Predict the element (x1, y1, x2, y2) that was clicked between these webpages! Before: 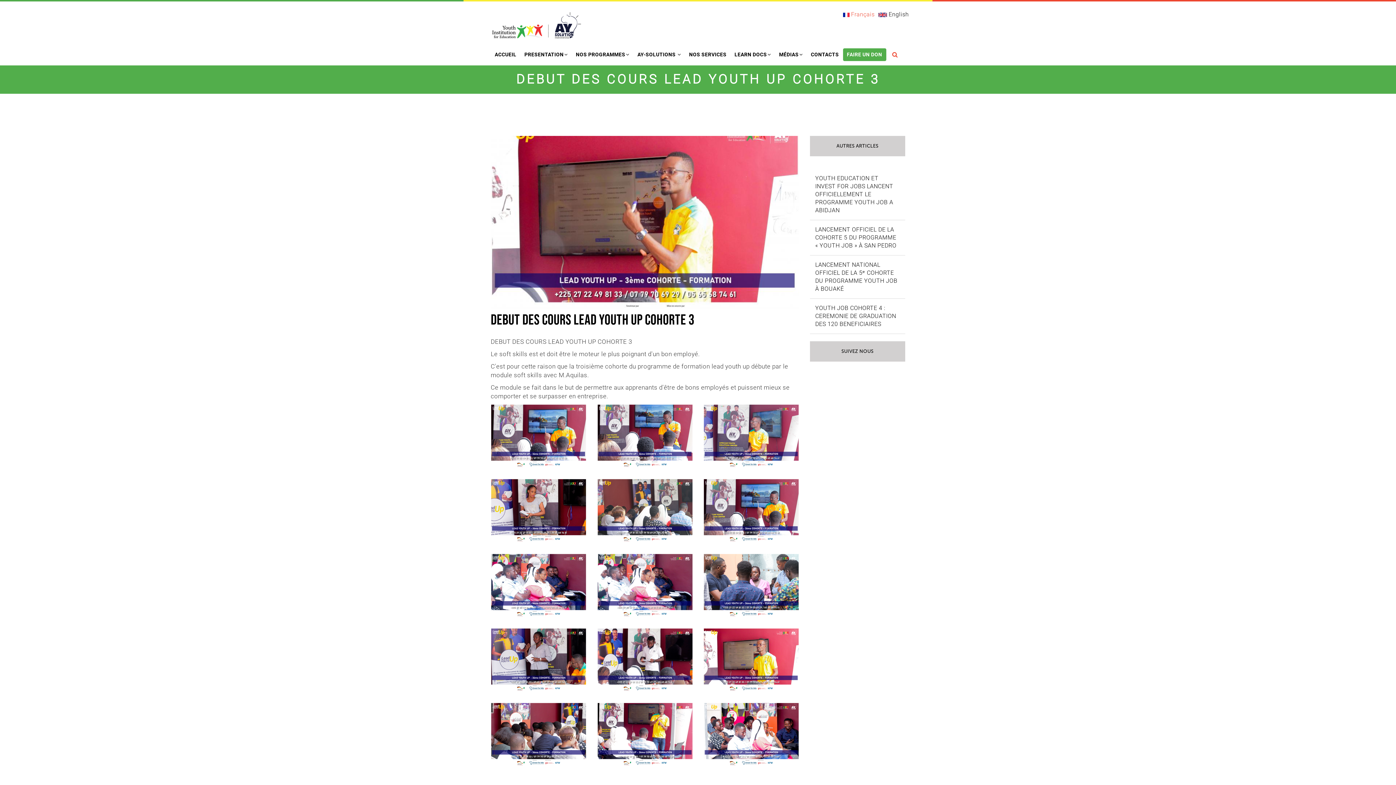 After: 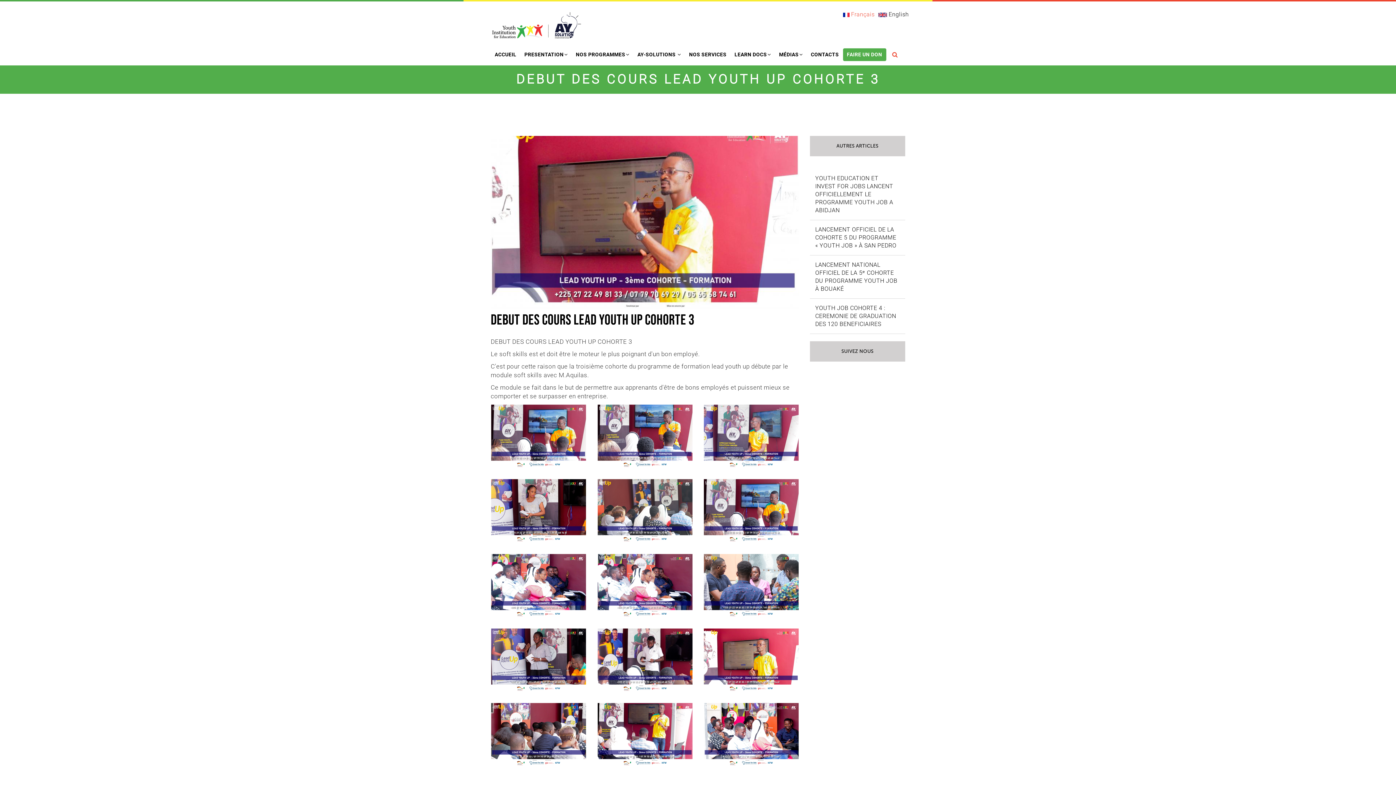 Action: label: NOS PROGRAMMES bbox: (572, 48, 633, 60)